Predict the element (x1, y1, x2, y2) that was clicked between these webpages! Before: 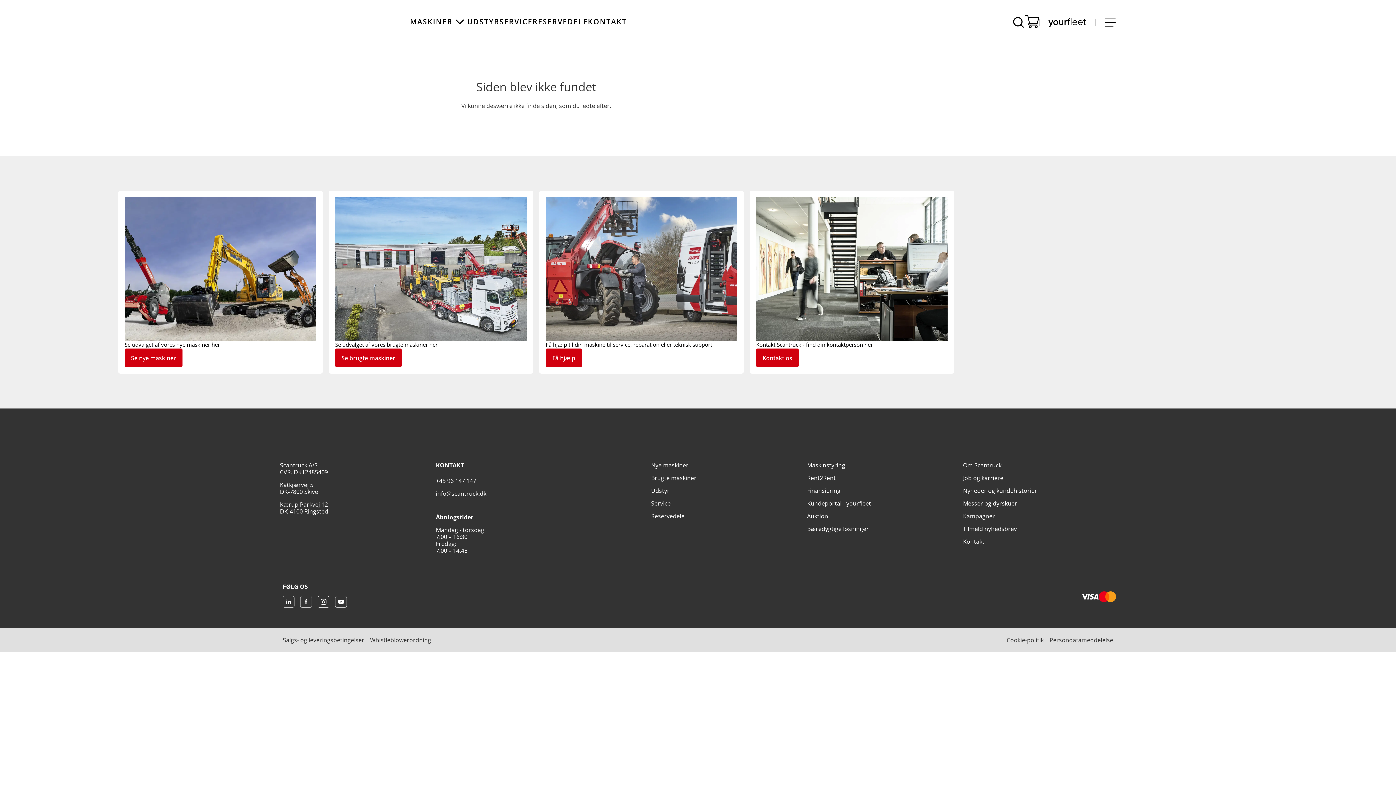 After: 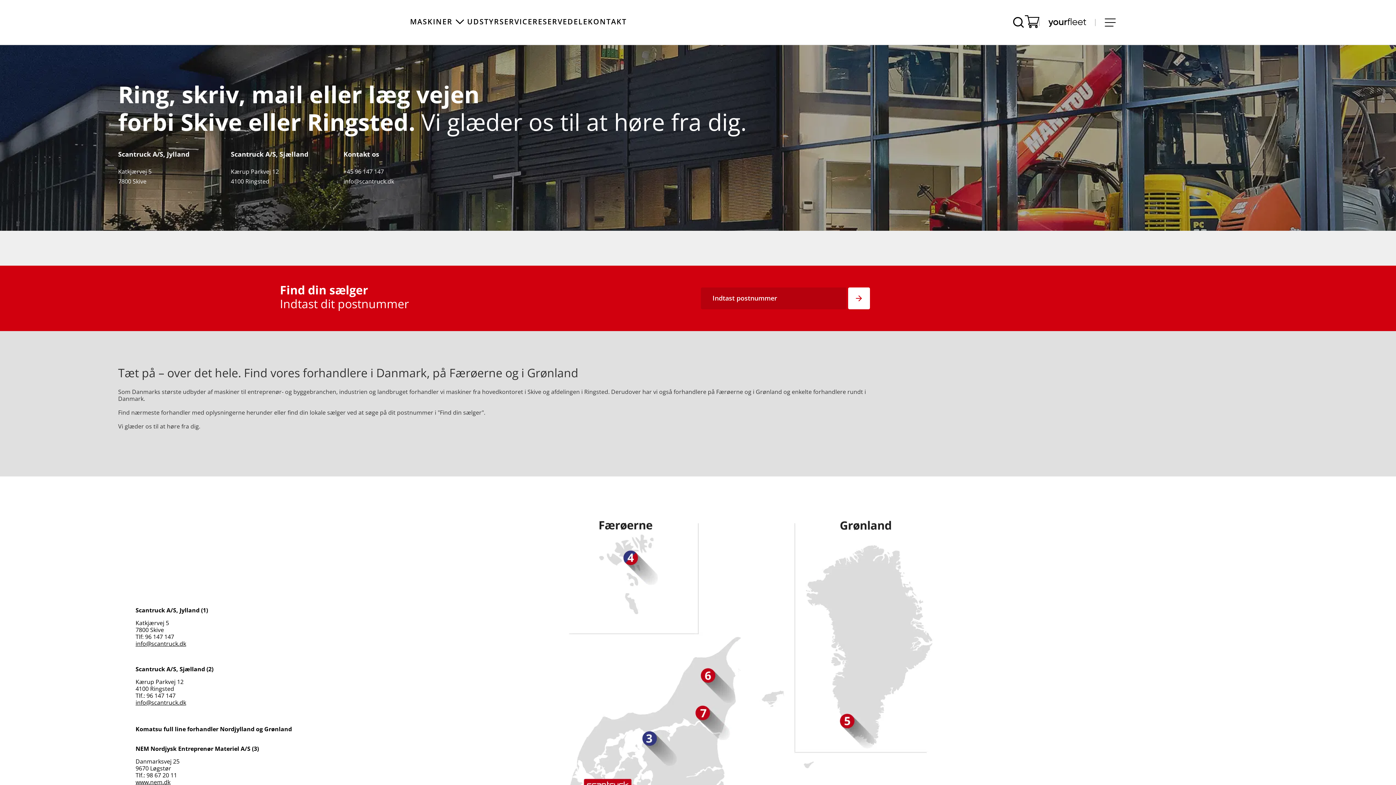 Action: bbox: (756, 348, 798, 367) label: Kontakt os